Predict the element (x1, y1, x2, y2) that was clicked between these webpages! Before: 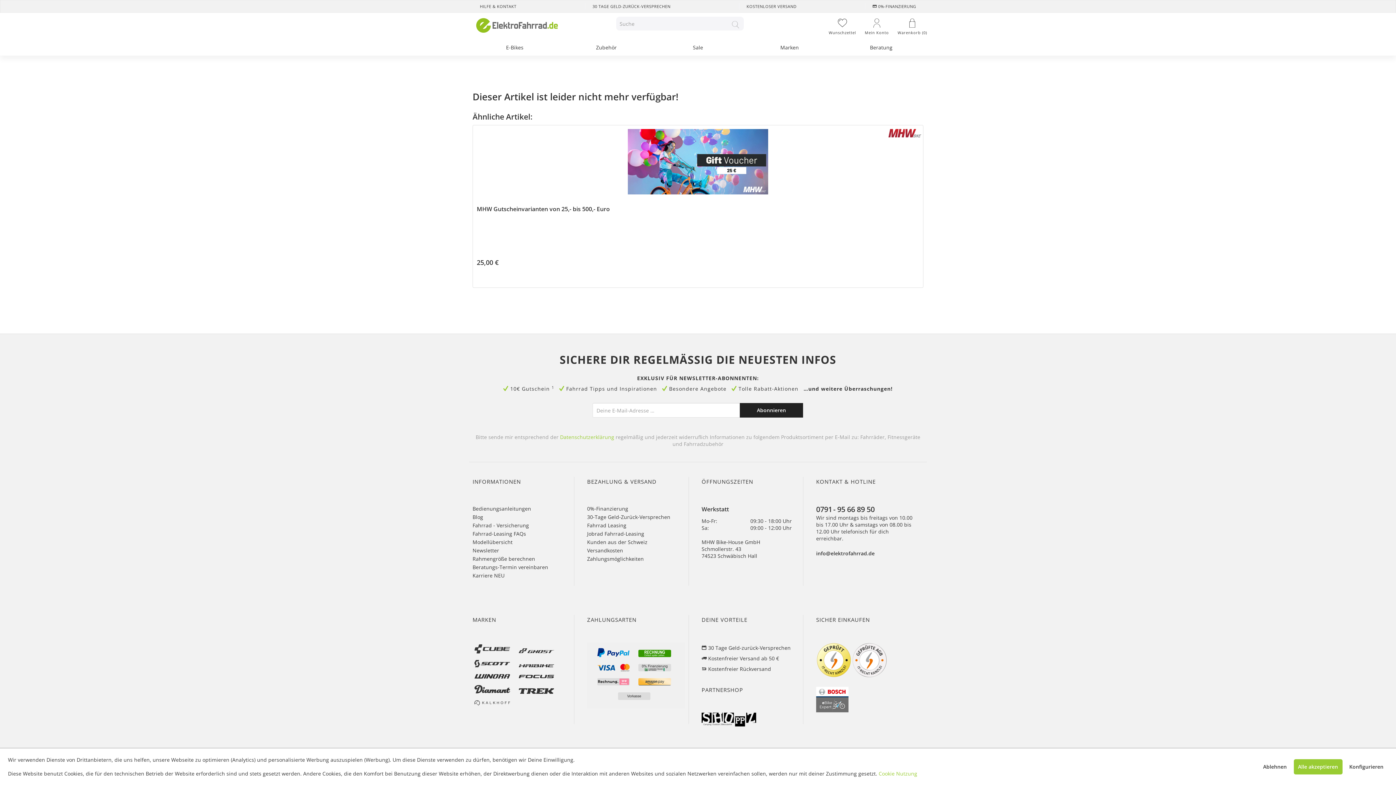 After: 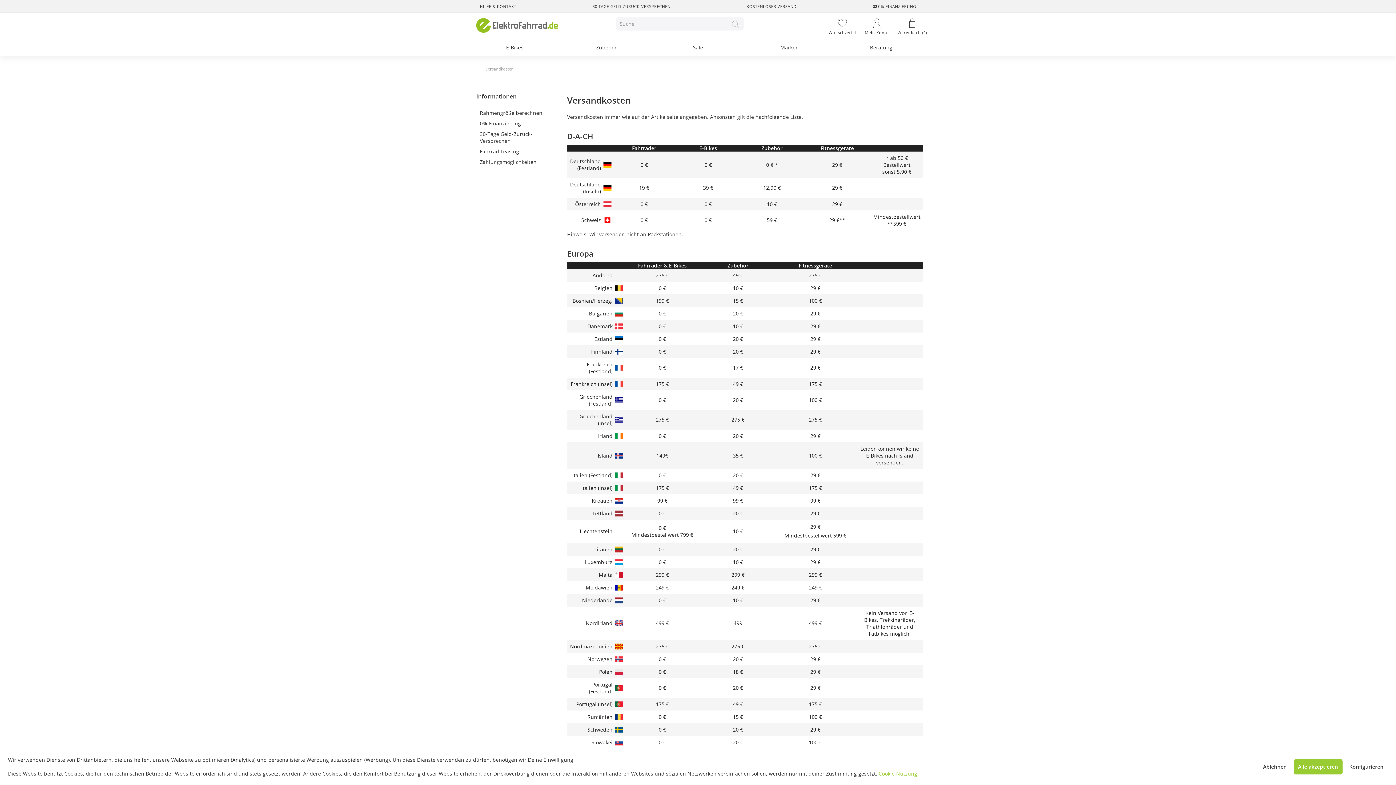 Action: label: KOSTENLOSER VERSAND bbox: (746, 2, 796, 9)